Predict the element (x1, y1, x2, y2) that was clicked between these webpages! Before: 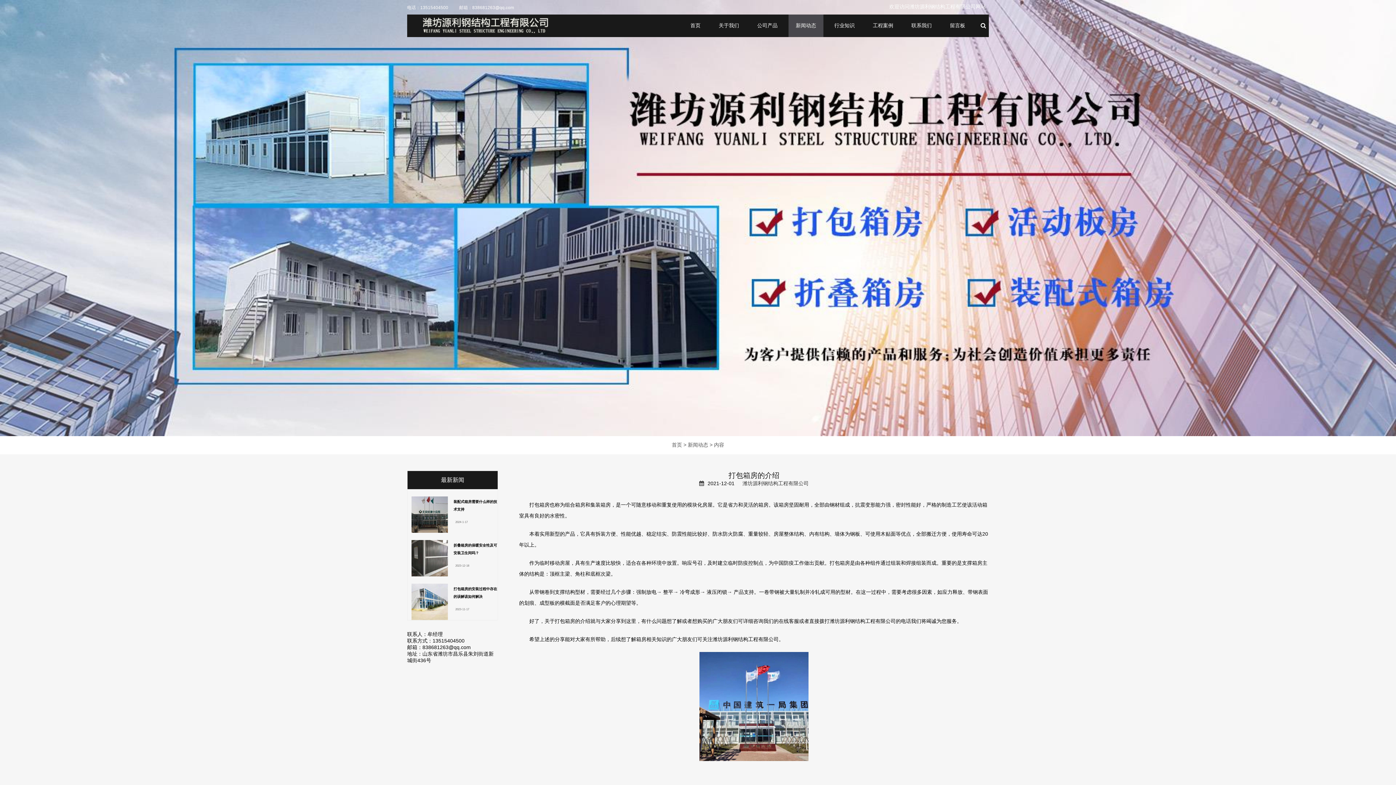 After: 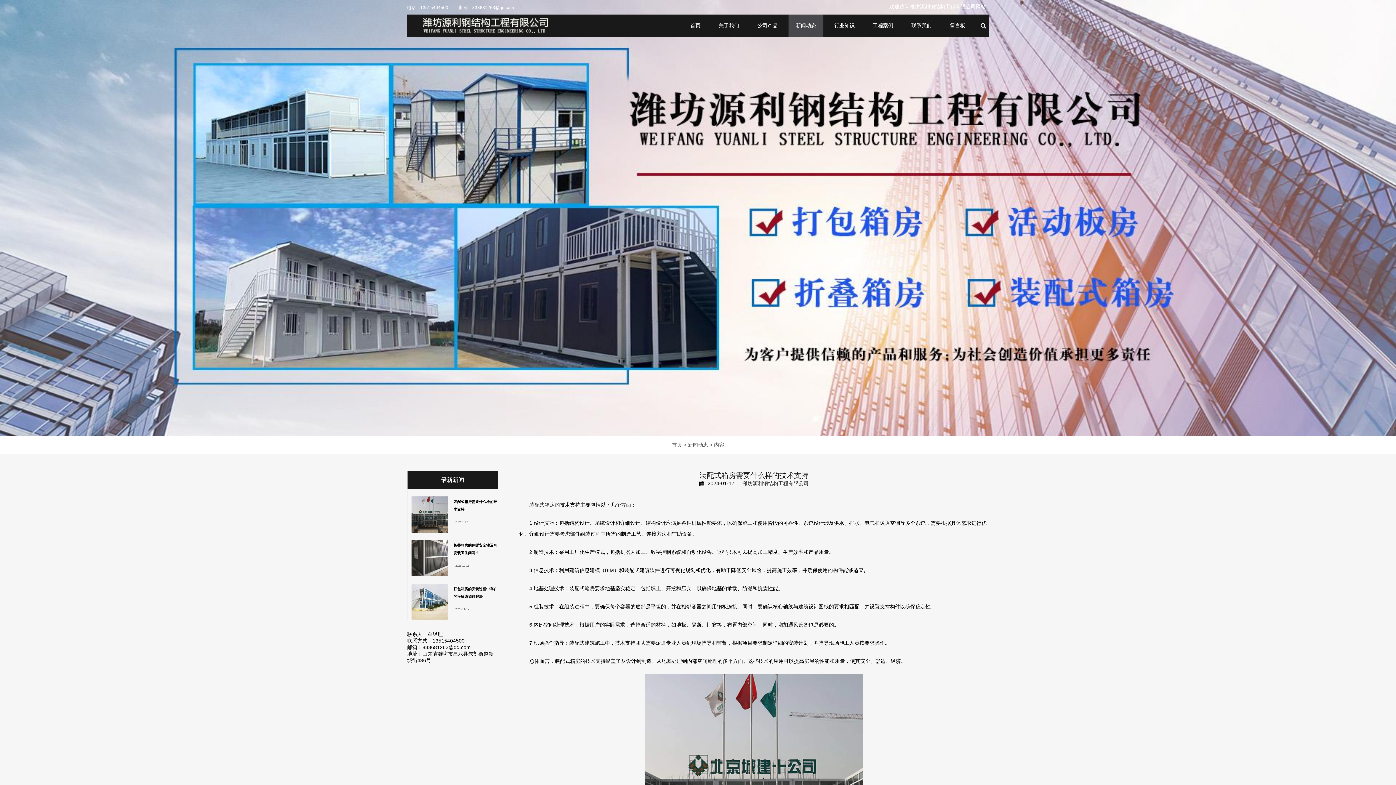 Action: label: 装配式箱房需要什么样的技术支持 bbox: (453, 498, 497, 513)